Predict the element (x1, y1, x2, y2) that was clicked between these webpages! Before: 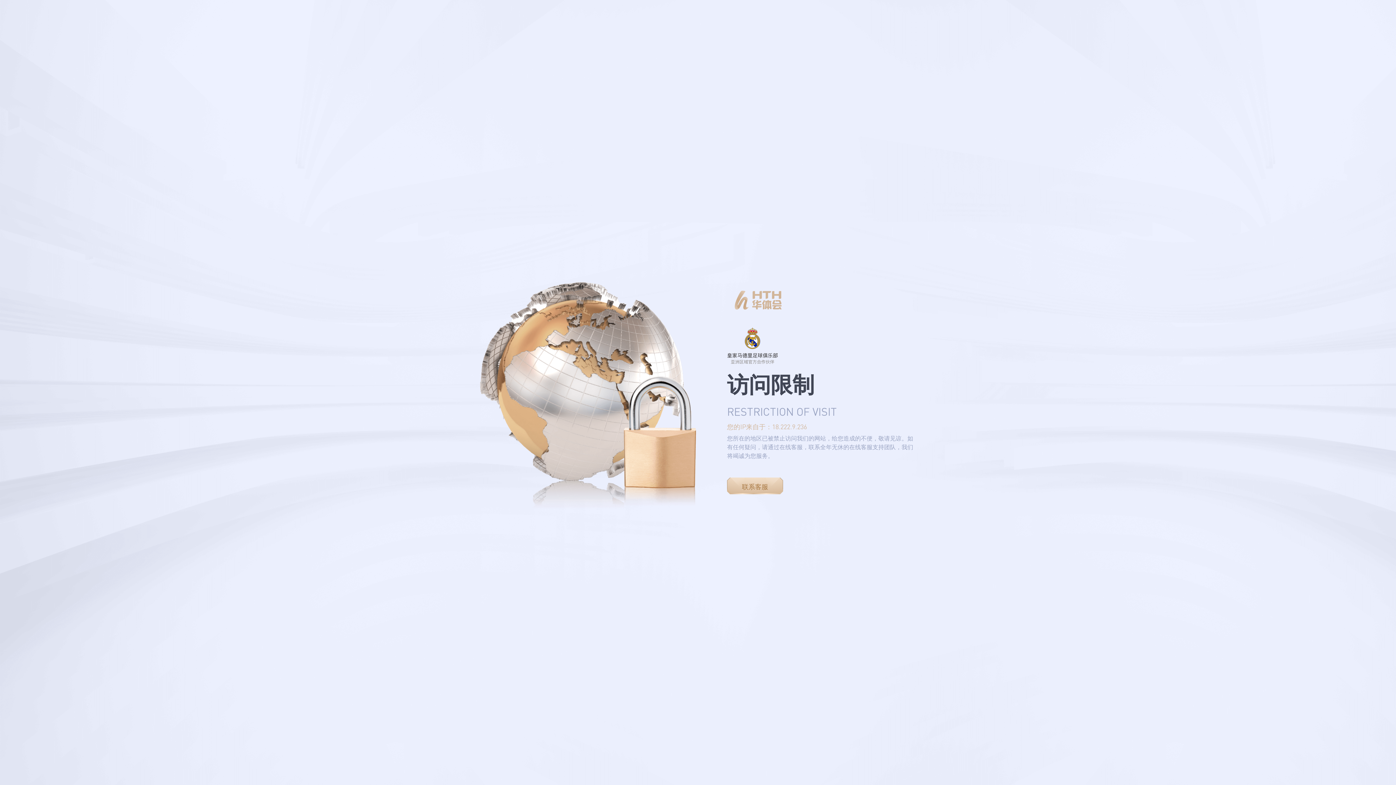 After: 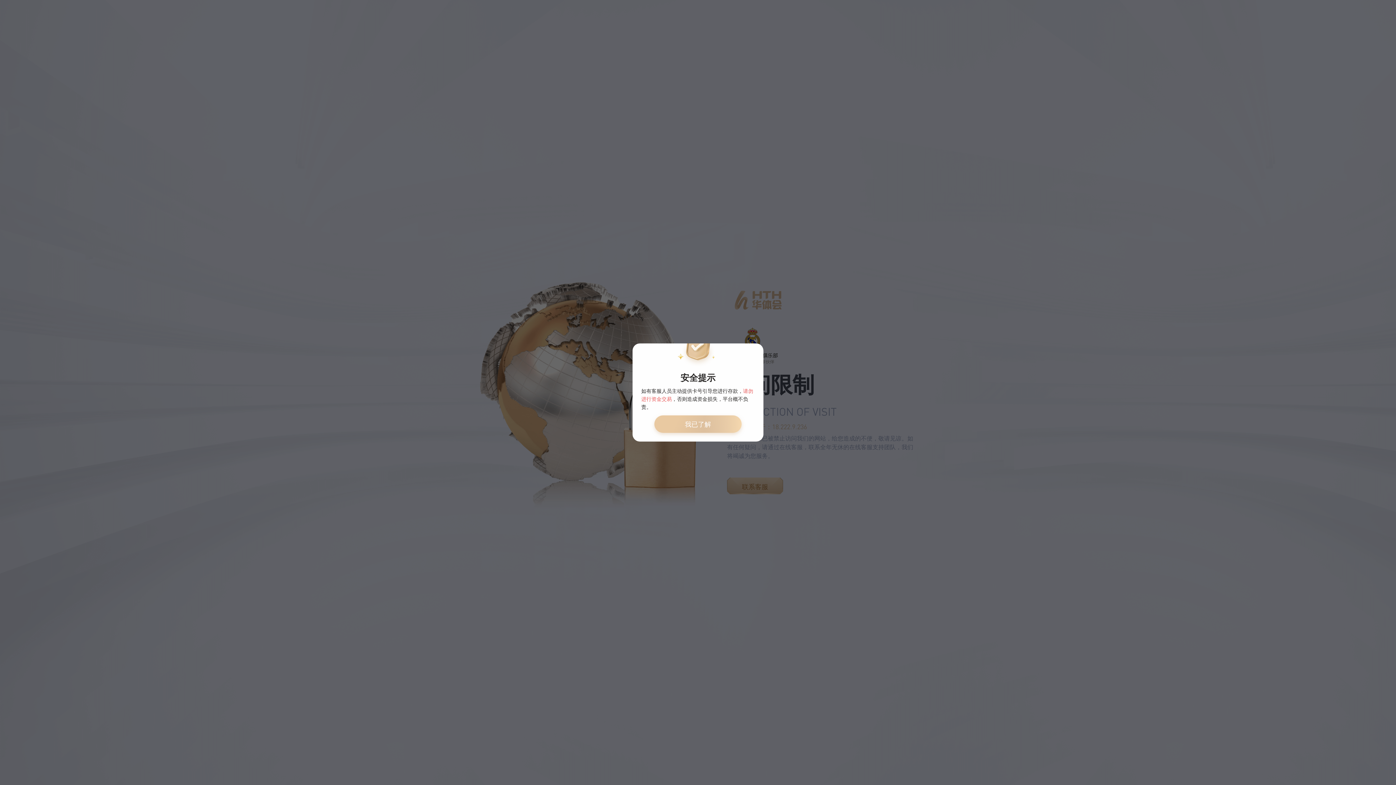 Action: bbox: (727, 477, 783, 494) label: 联系客服